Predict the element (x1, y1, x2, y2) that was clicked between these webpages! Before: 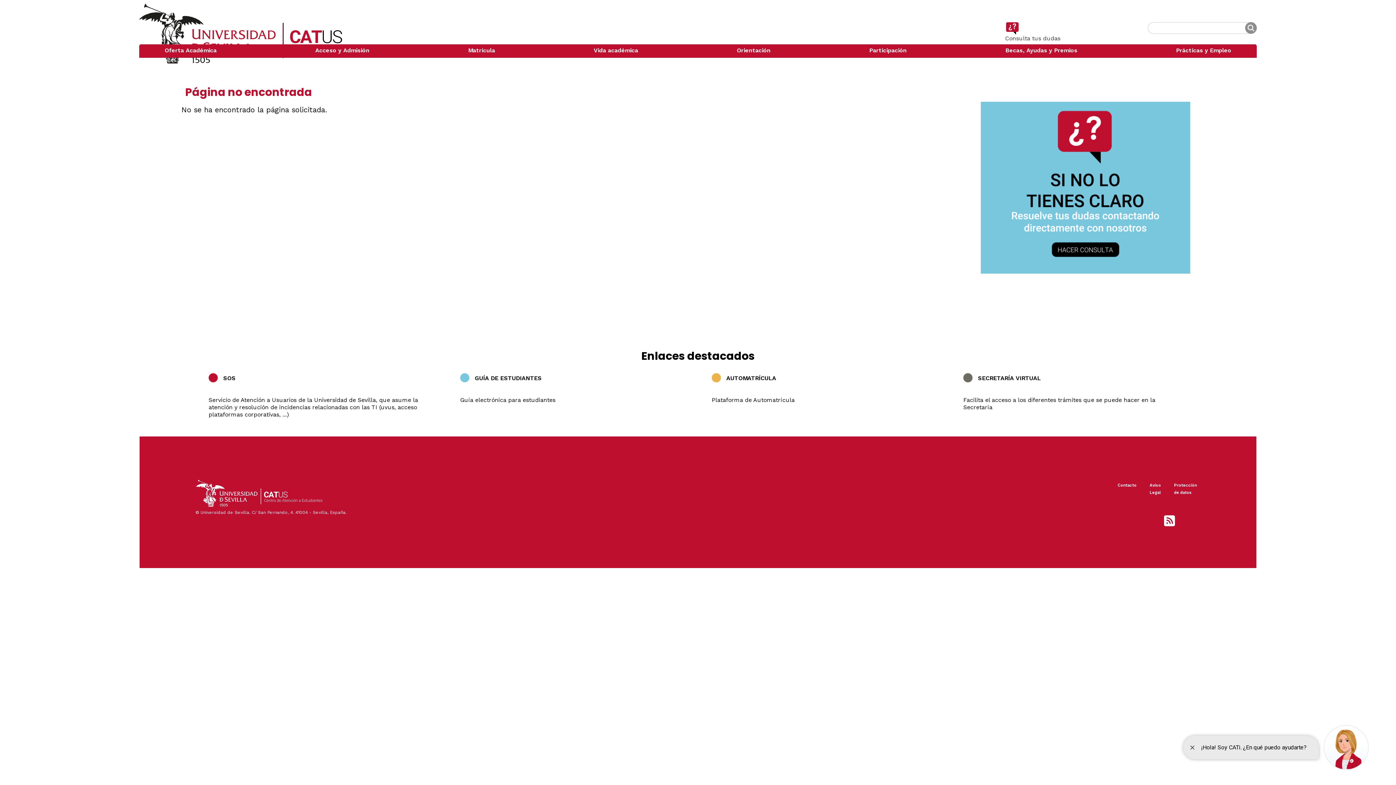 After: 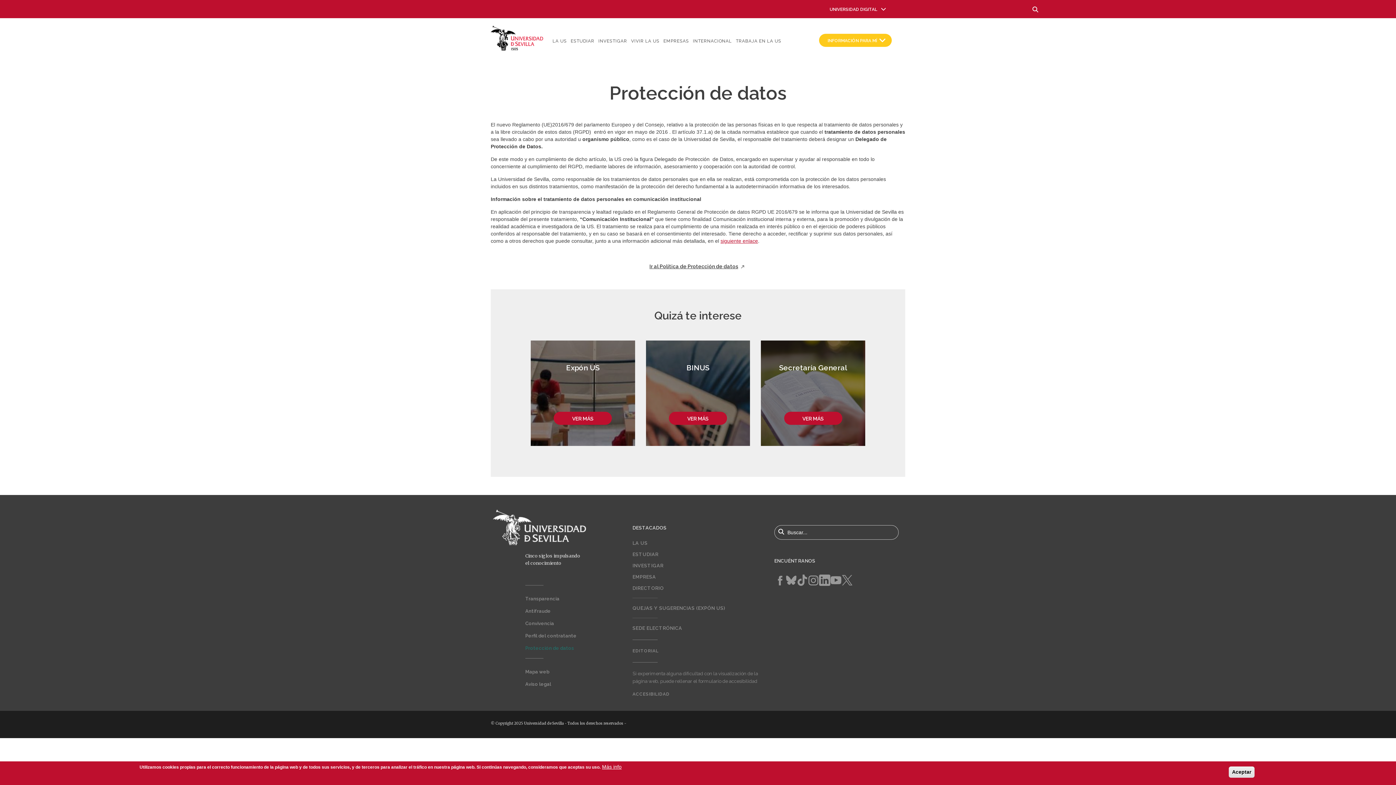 Action: bbox: (1170, 482, 1200, 496) label: Protección de datos